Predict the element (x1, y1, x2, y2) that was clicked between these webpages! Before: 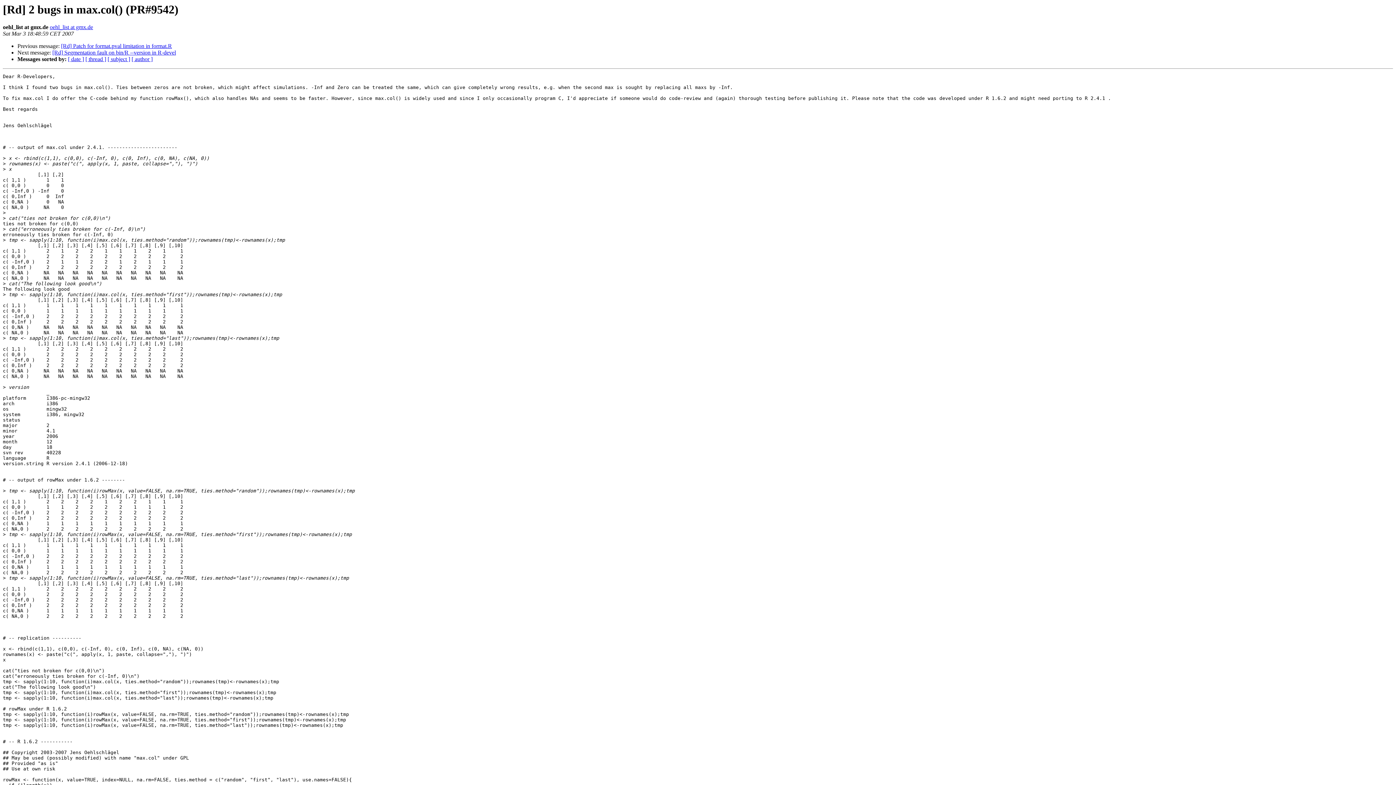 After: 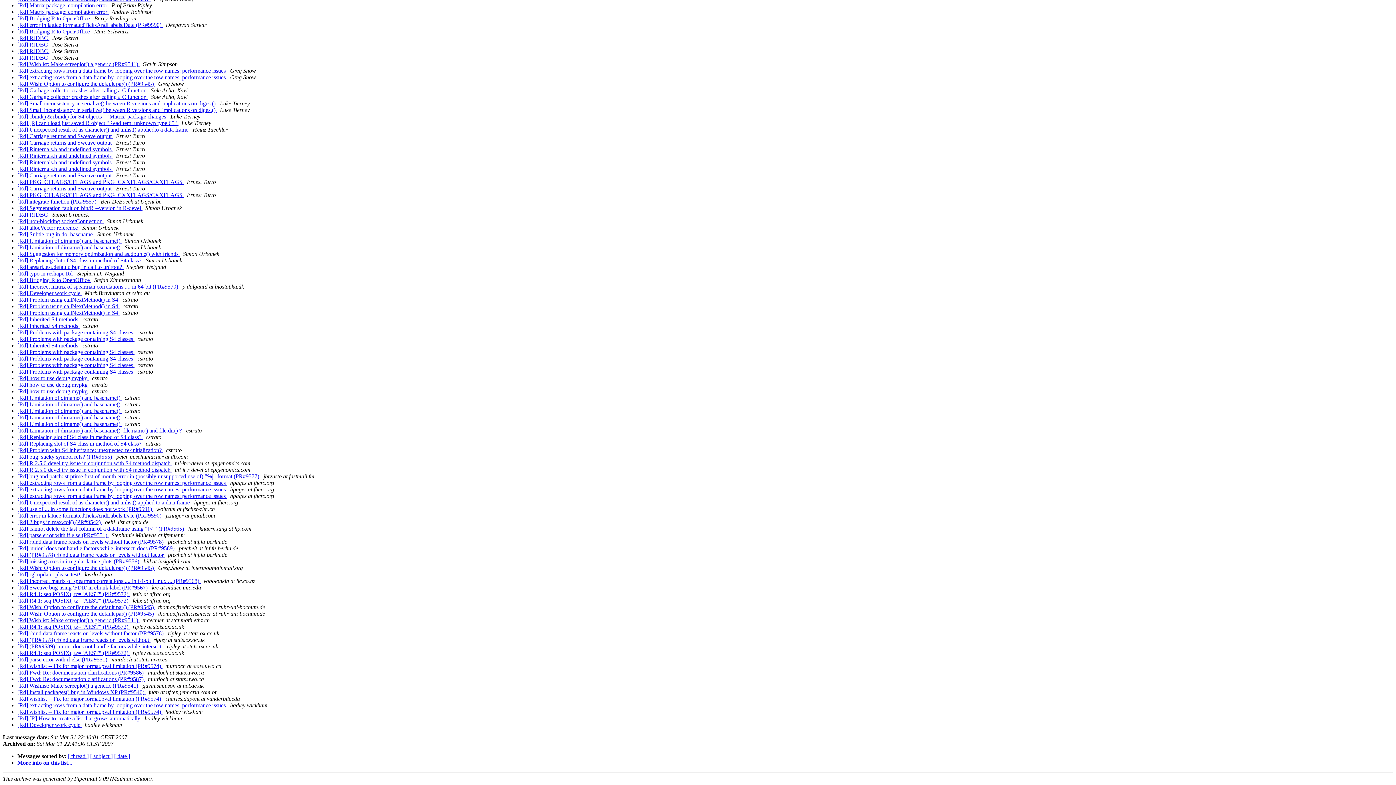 Action: label: [ author ] bbox: (131, 56, 152, 62)